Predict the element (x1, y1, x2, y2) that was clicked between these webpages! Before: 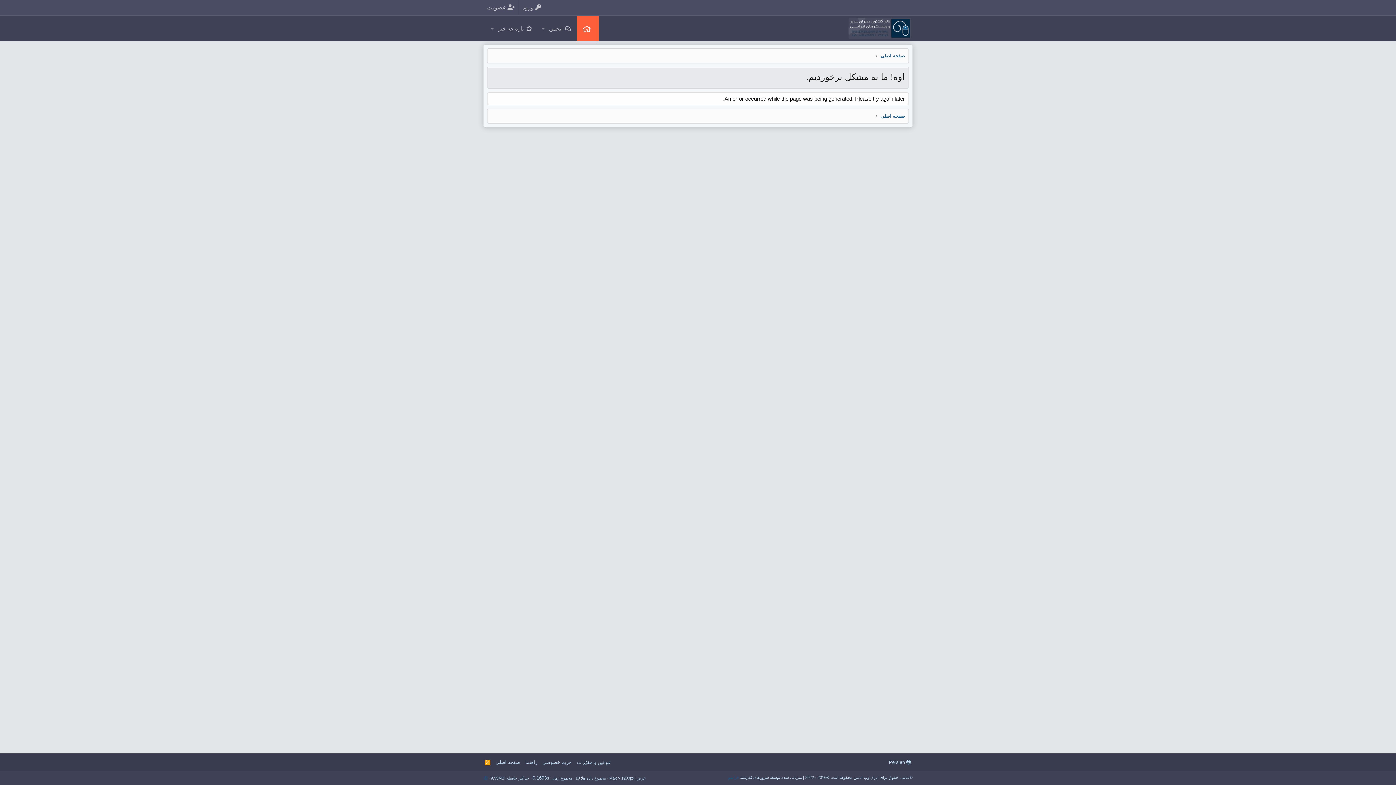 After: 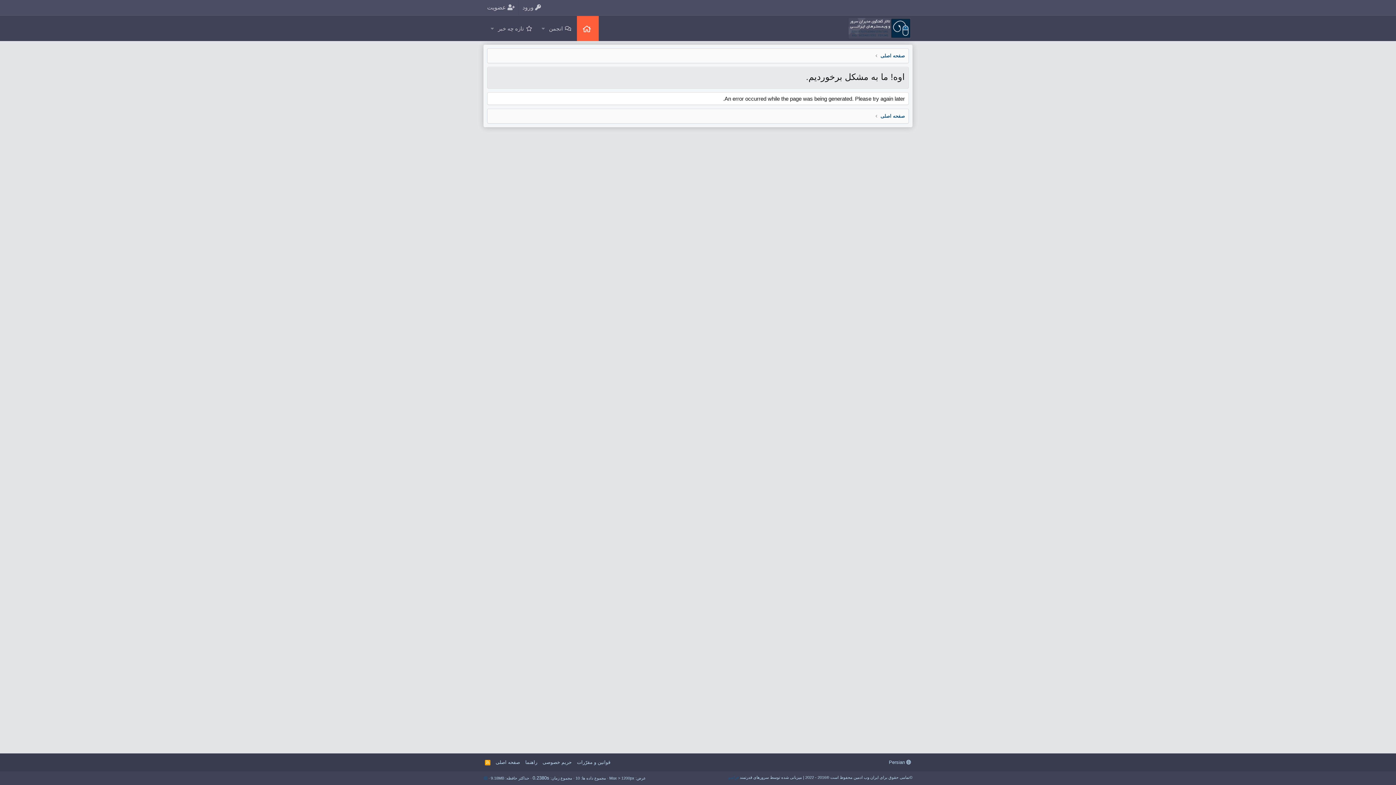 Action: bbox: (523, 759, 538, 766) label: راهنما